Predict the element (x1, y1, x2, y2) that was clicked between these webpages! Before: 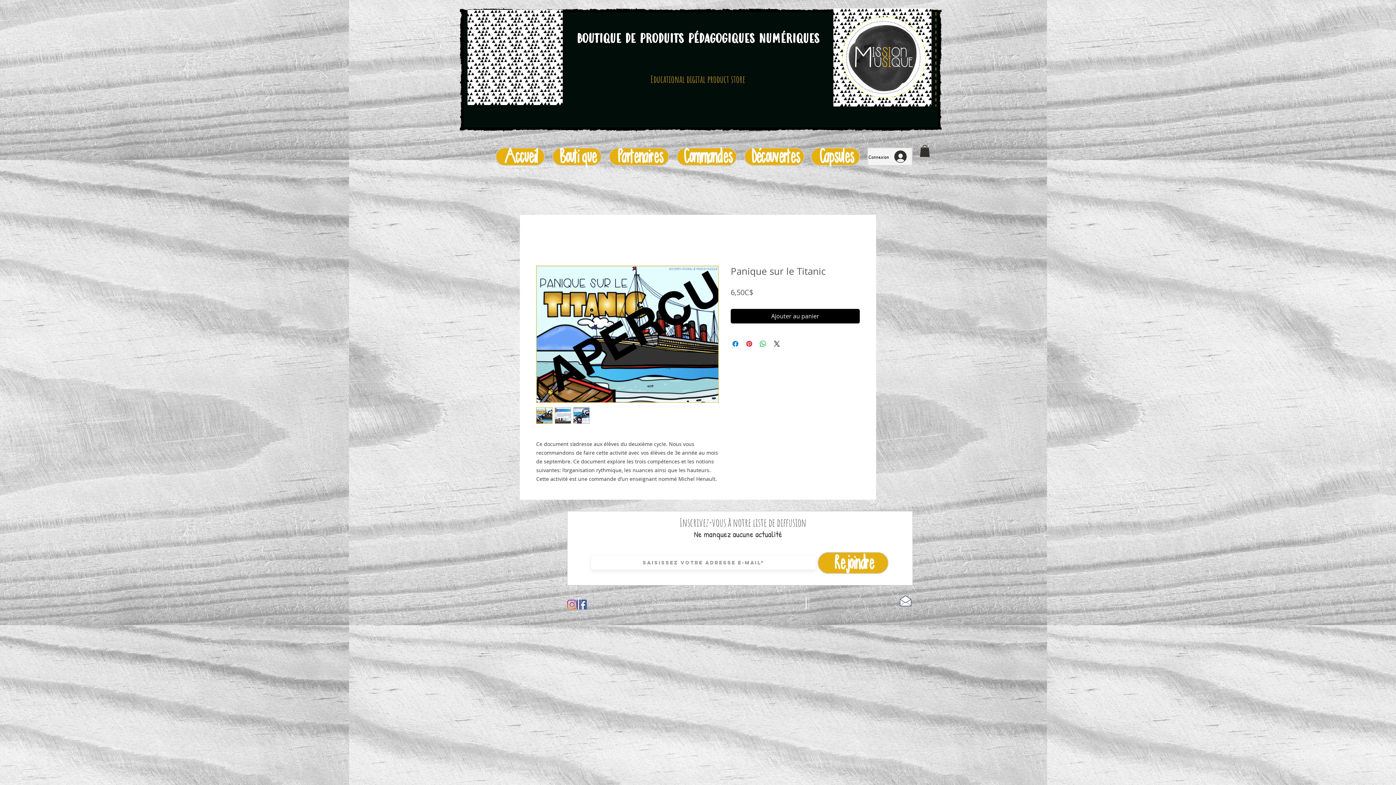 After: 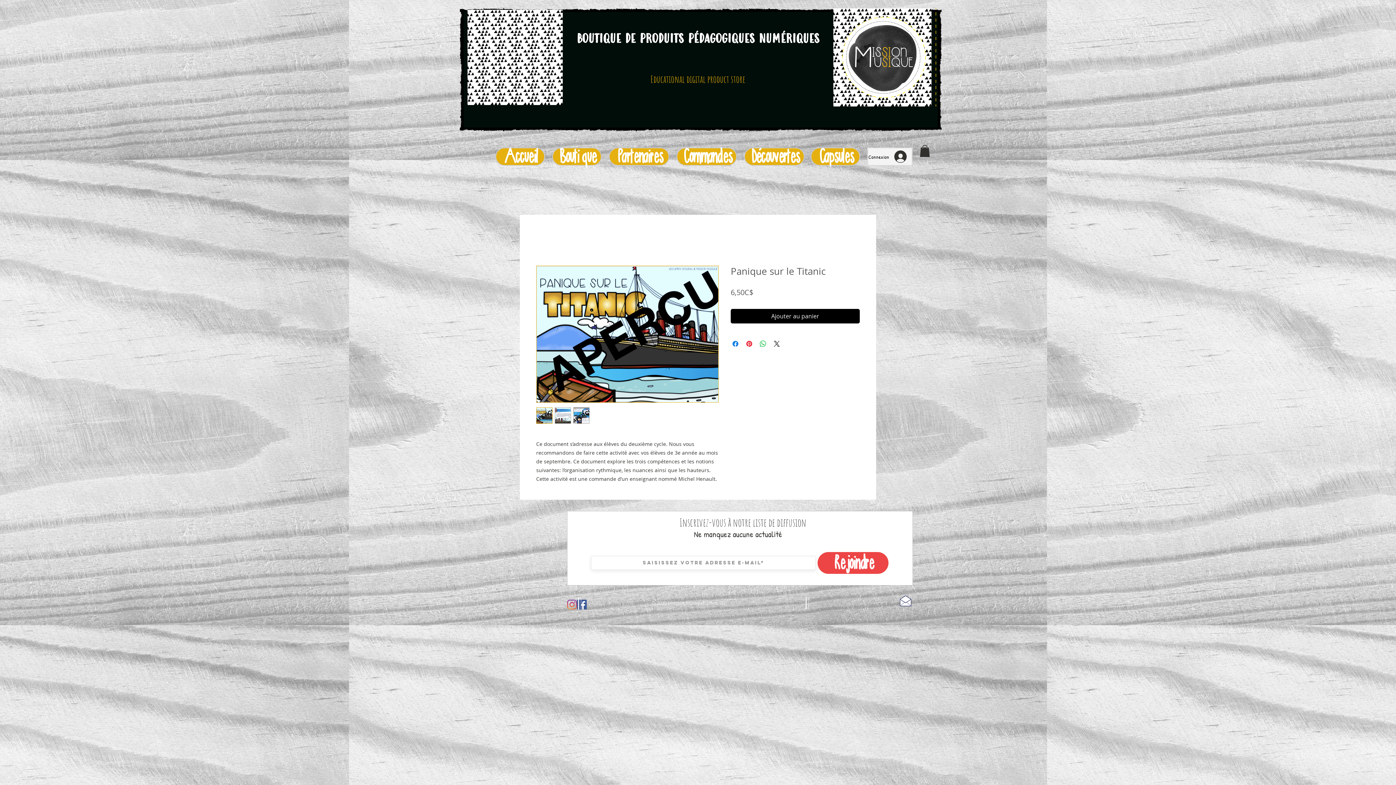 Action: label: Rejoindre bbox: (817, 552, 888, 574)